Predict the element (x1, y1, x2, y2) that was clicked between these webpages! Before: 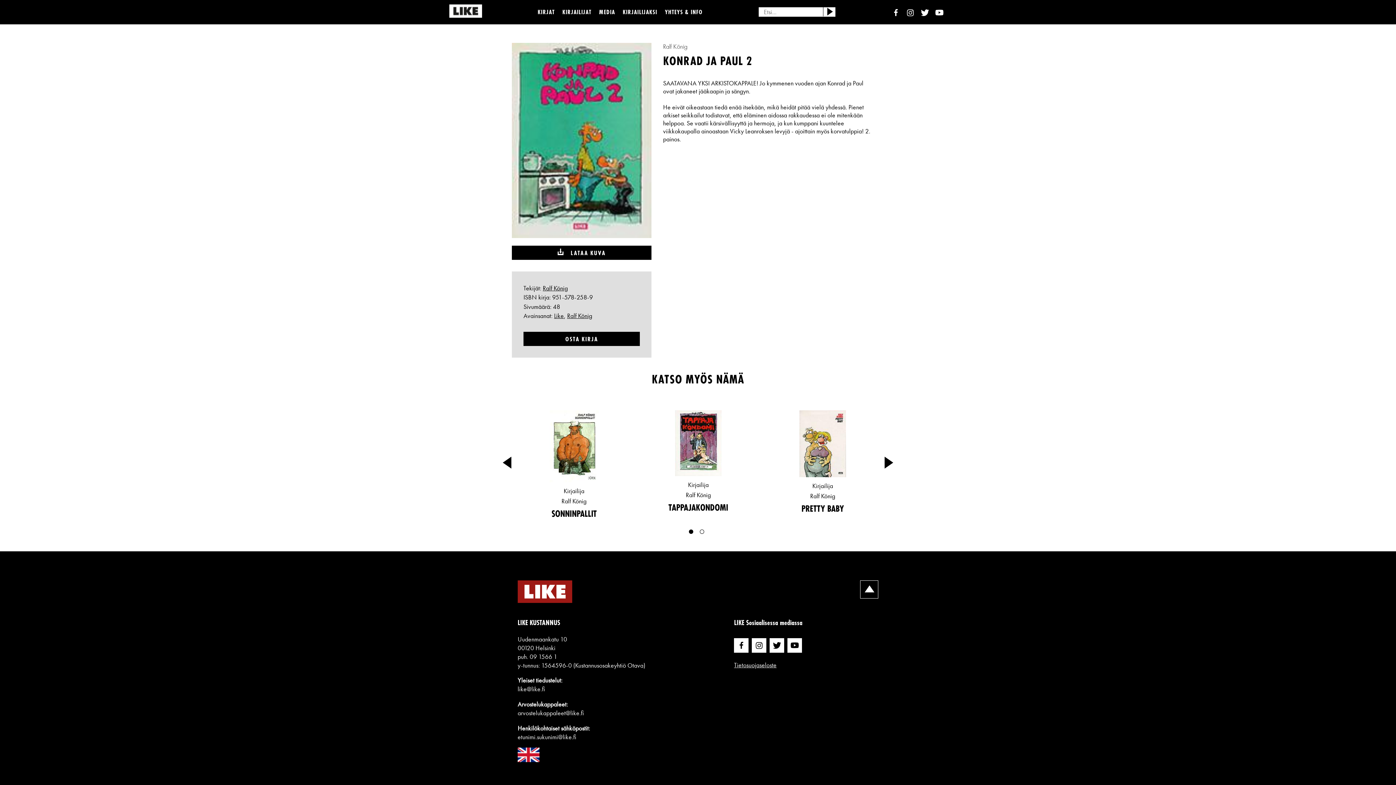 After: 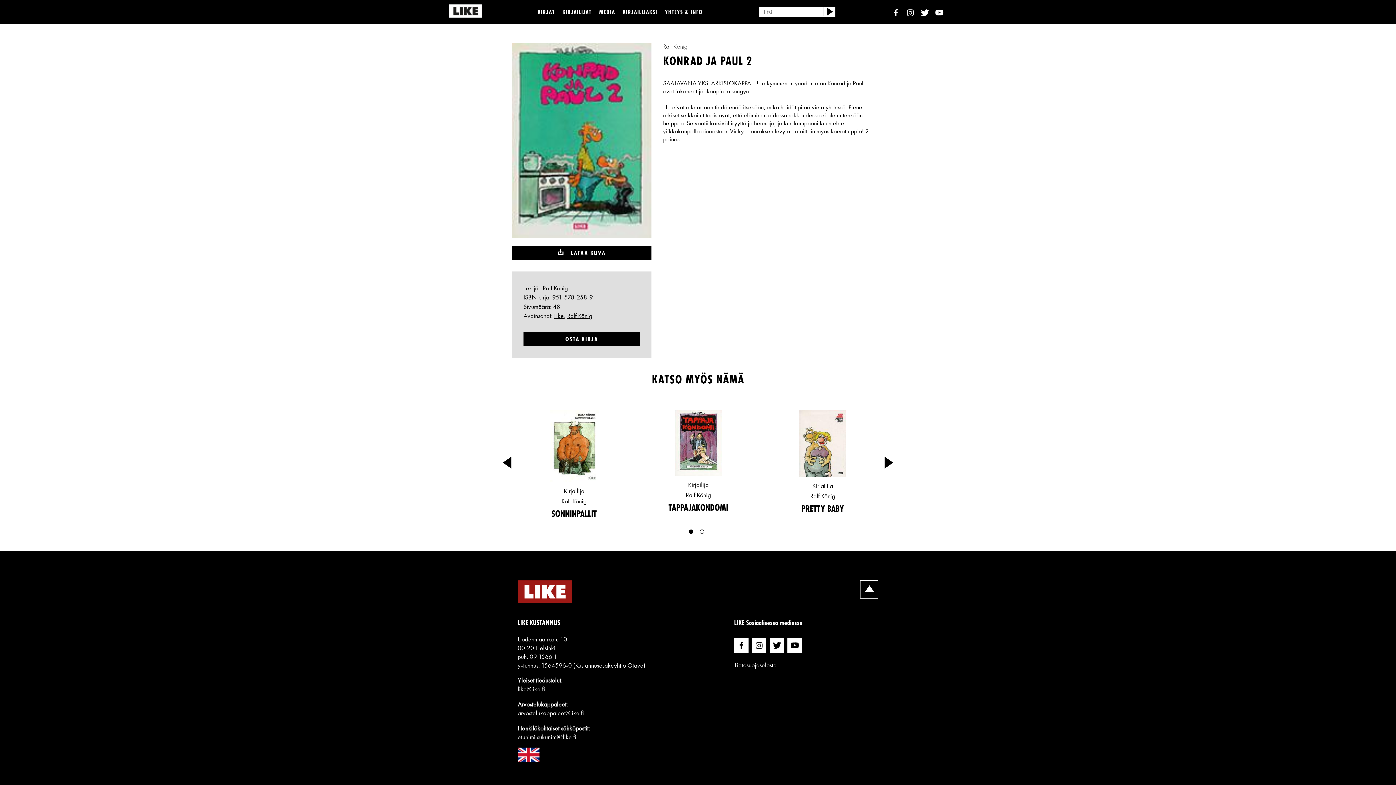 Action: label: LATAA KUVA bbox: (557, 248, 605, 257)